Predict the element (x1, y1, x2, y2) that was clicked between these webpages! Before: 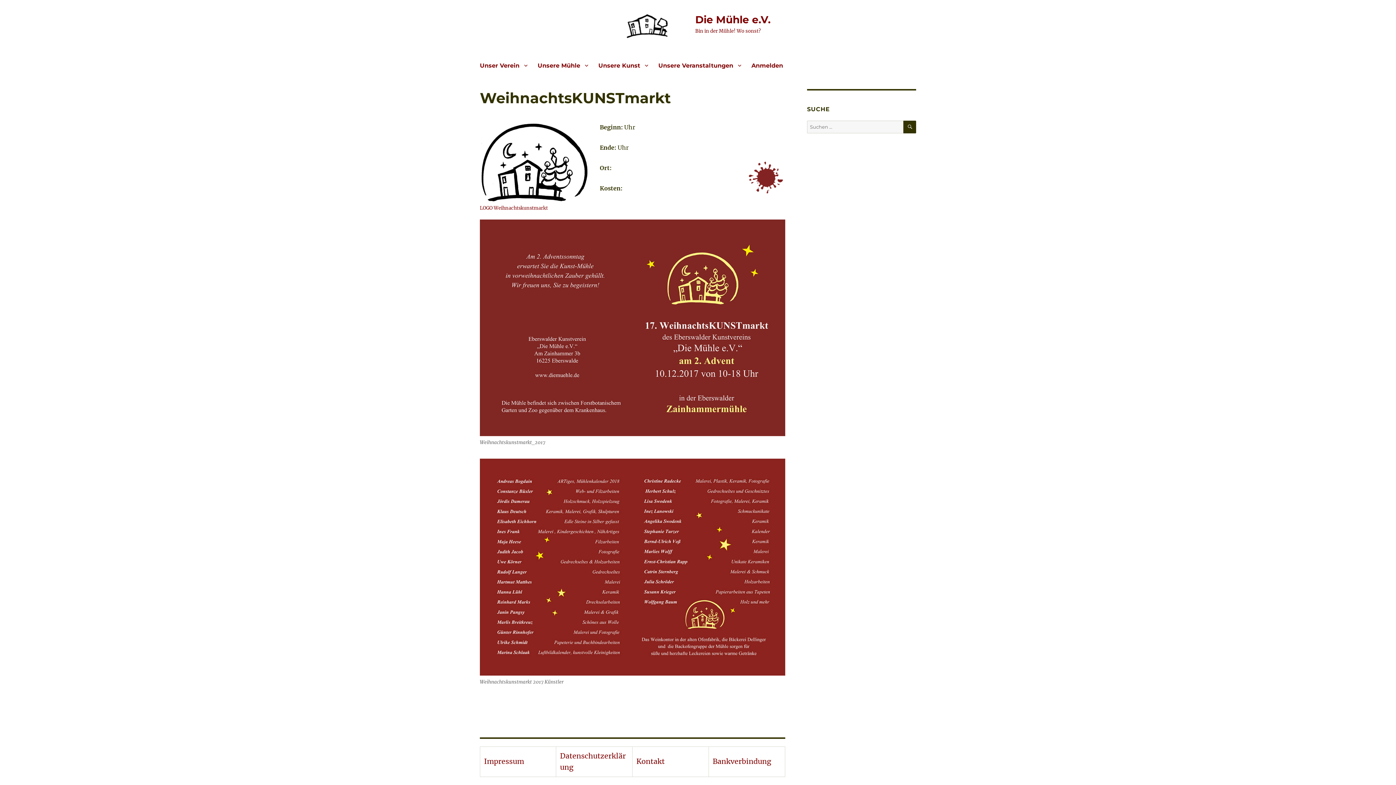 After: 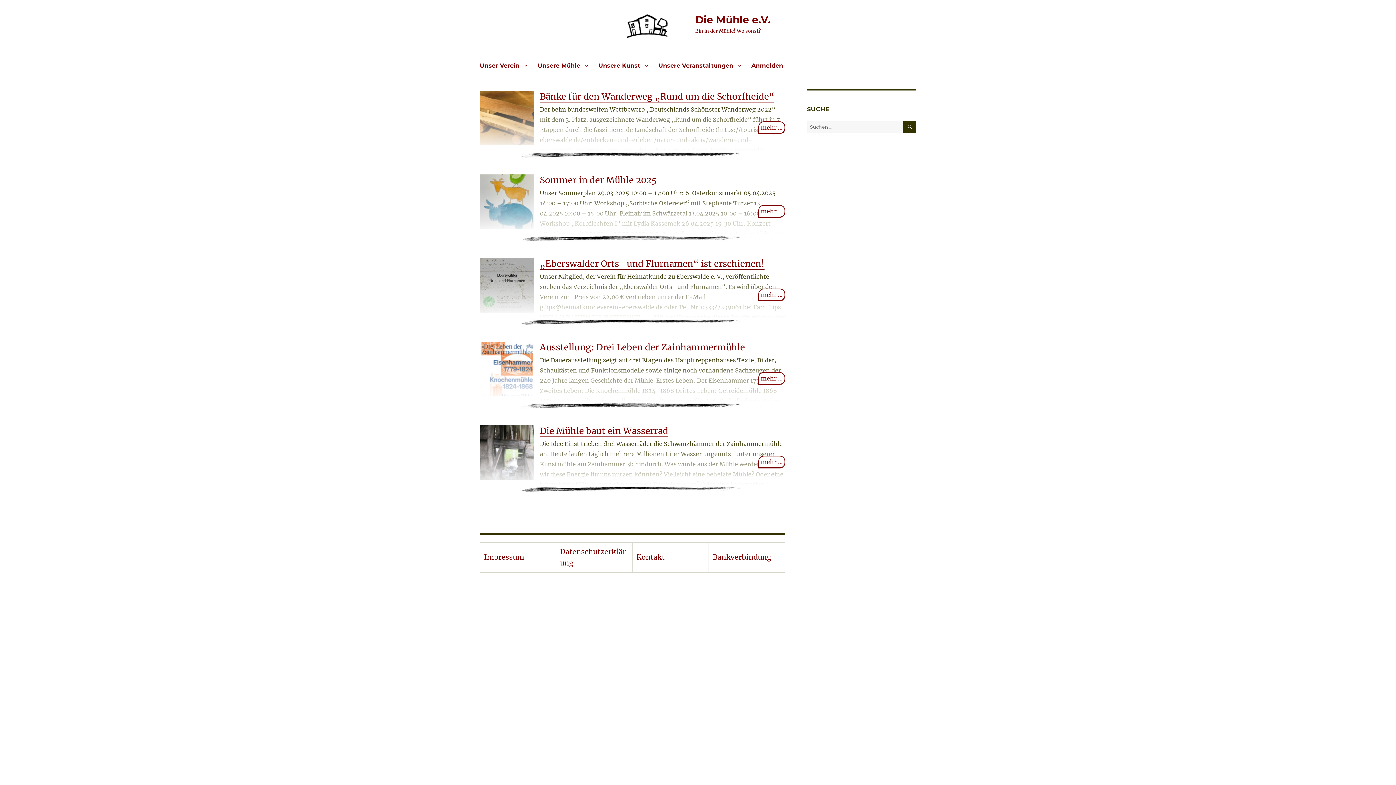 Action: bbox: (625, 21, 672, 29)